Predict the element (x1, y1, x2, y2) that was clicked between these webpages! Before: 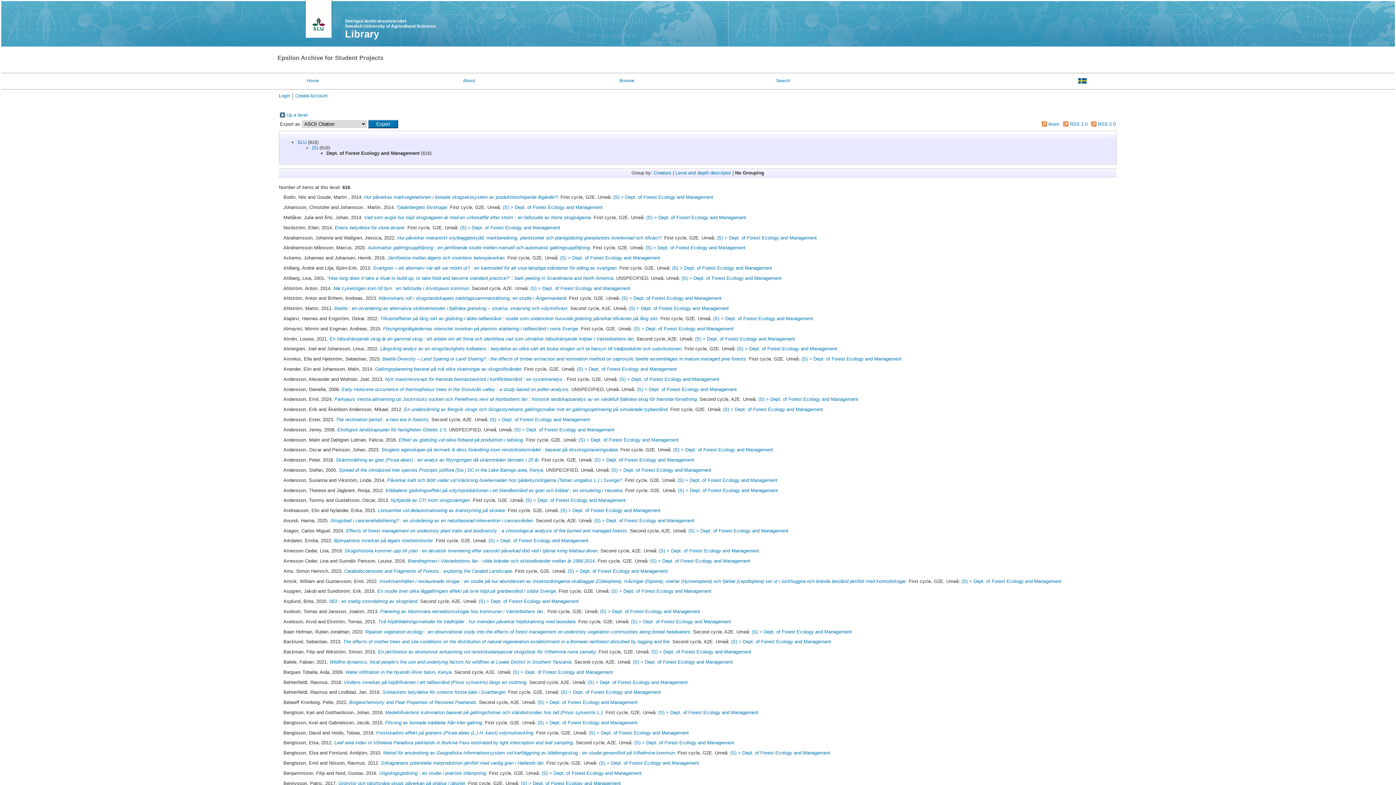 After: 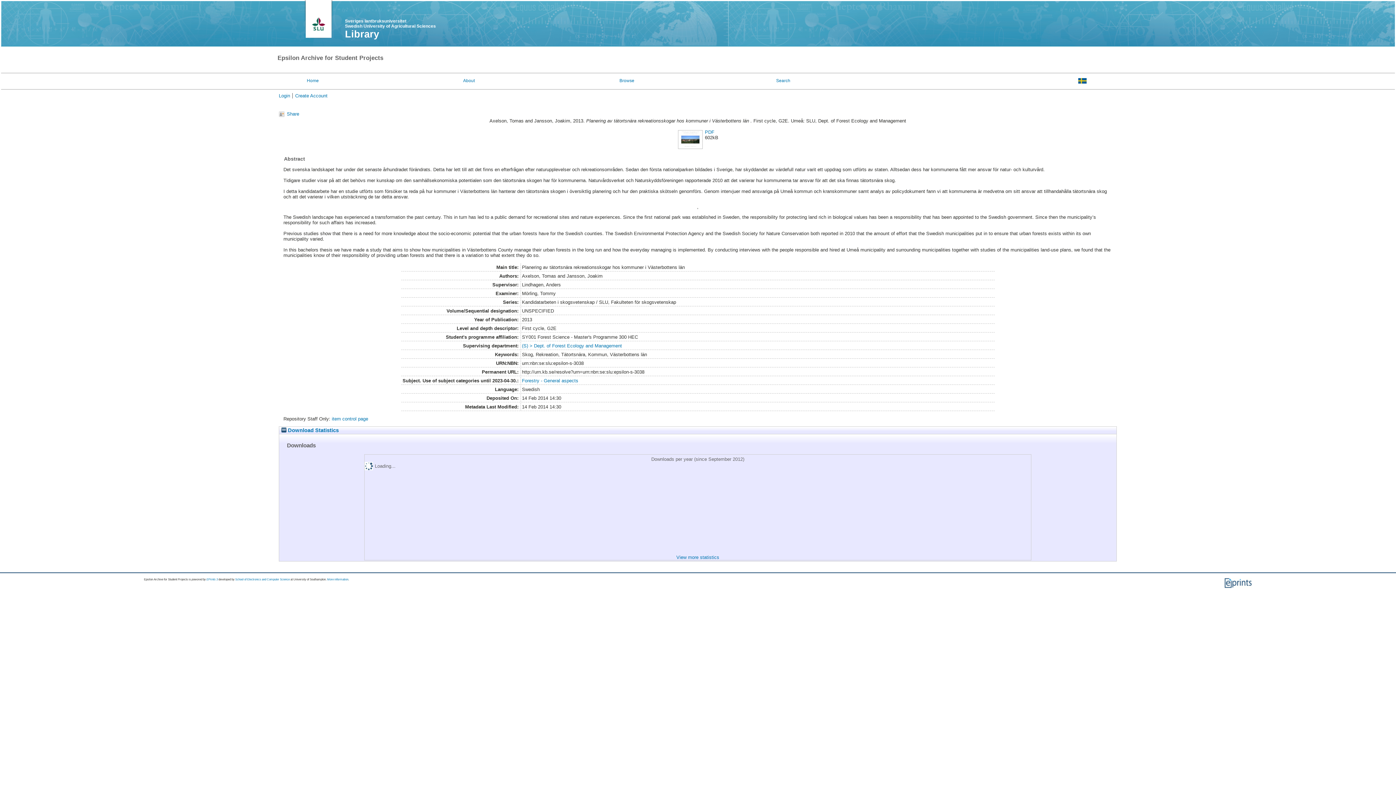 Action: bbox: (380, 609, 546, 614) label: Planering av tätortsnära rekreationsskogar hos kommuner i Västerbottens län .